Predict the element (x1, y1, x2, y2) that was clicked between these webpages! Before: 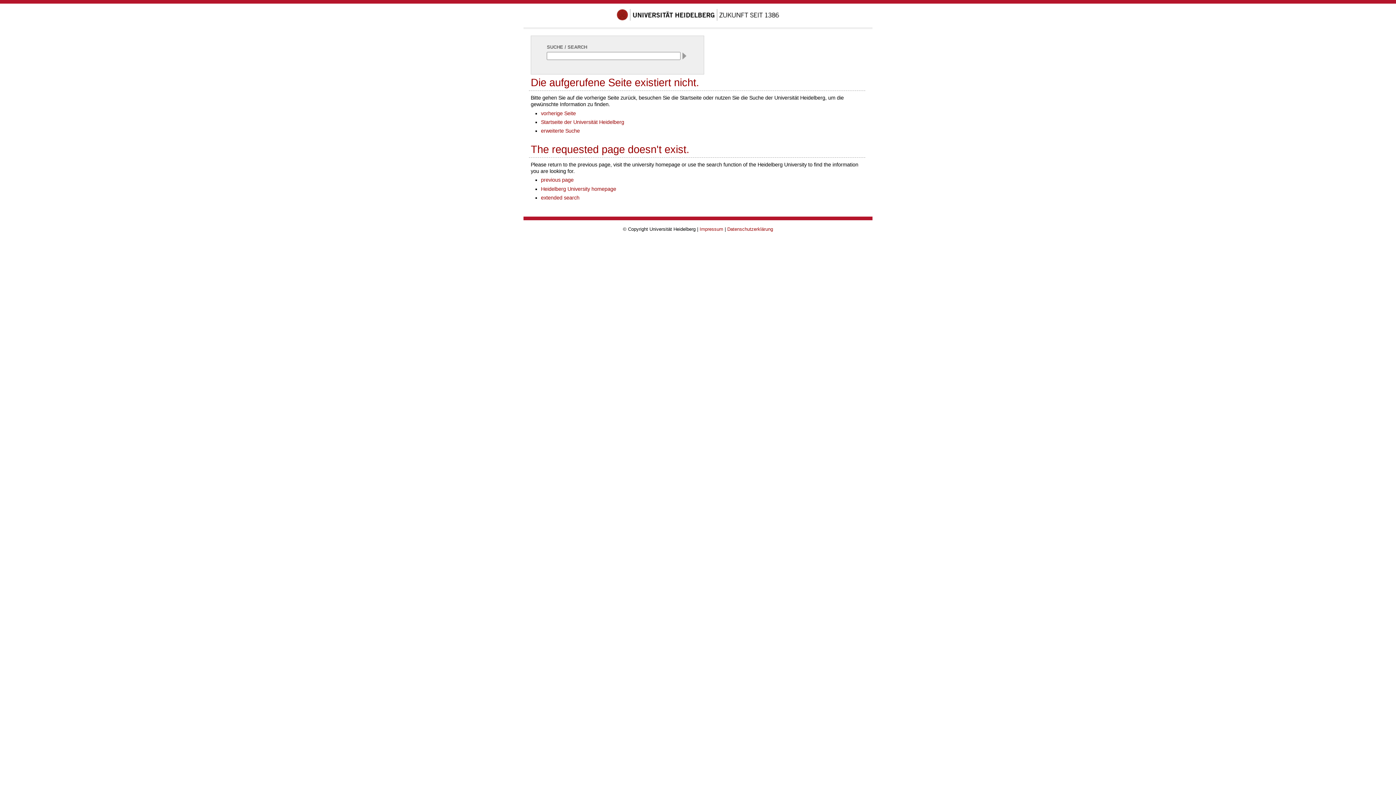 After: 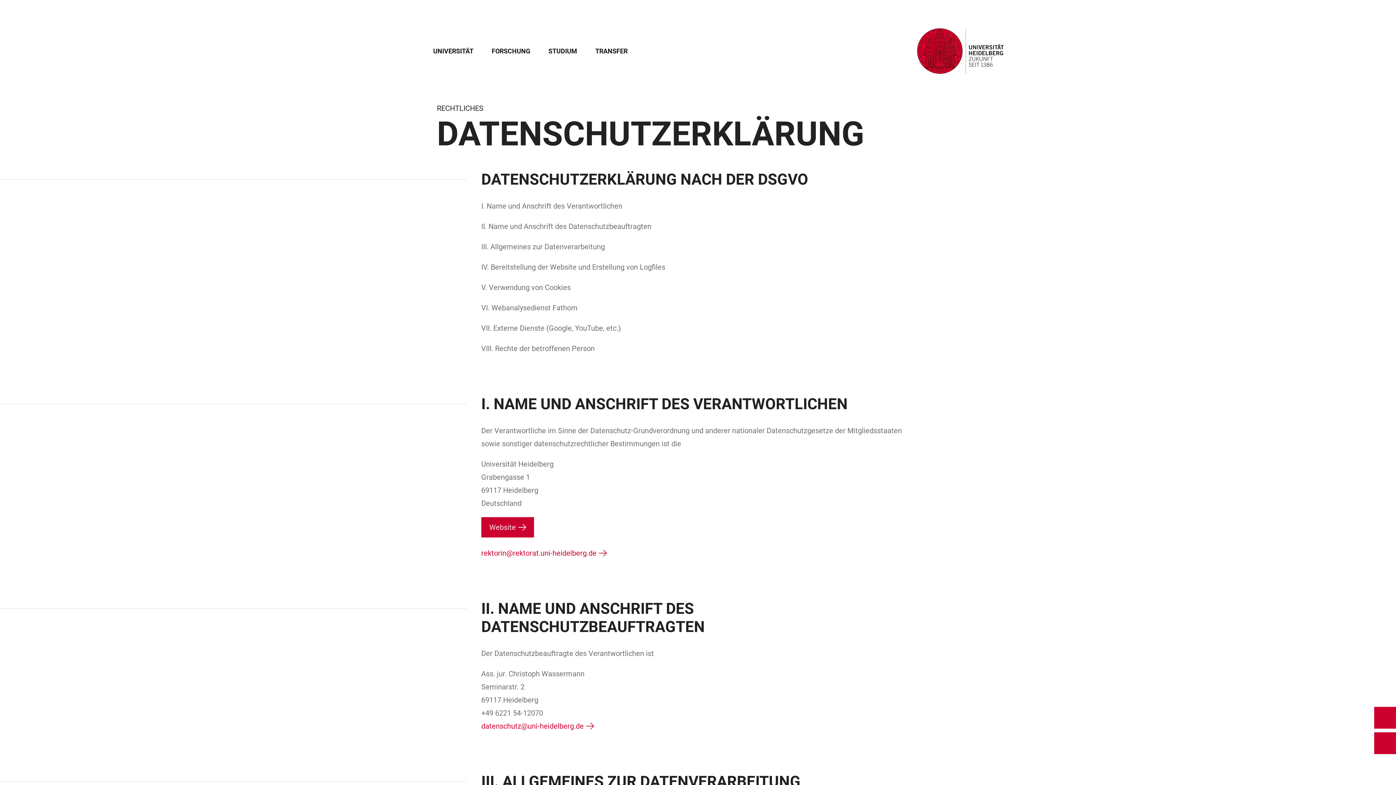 Action: bbox: (727, 226, 773, 232) label: Datenschutzerklärung